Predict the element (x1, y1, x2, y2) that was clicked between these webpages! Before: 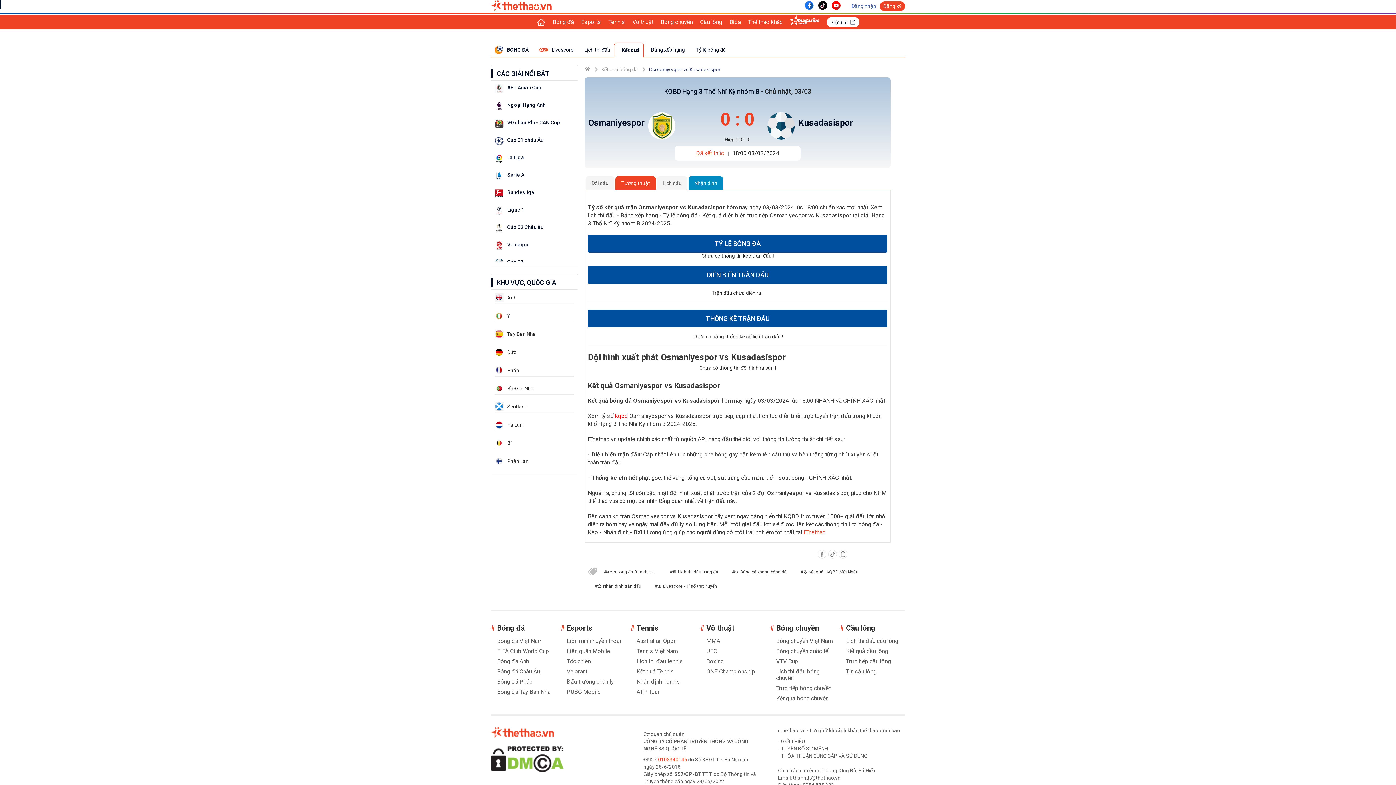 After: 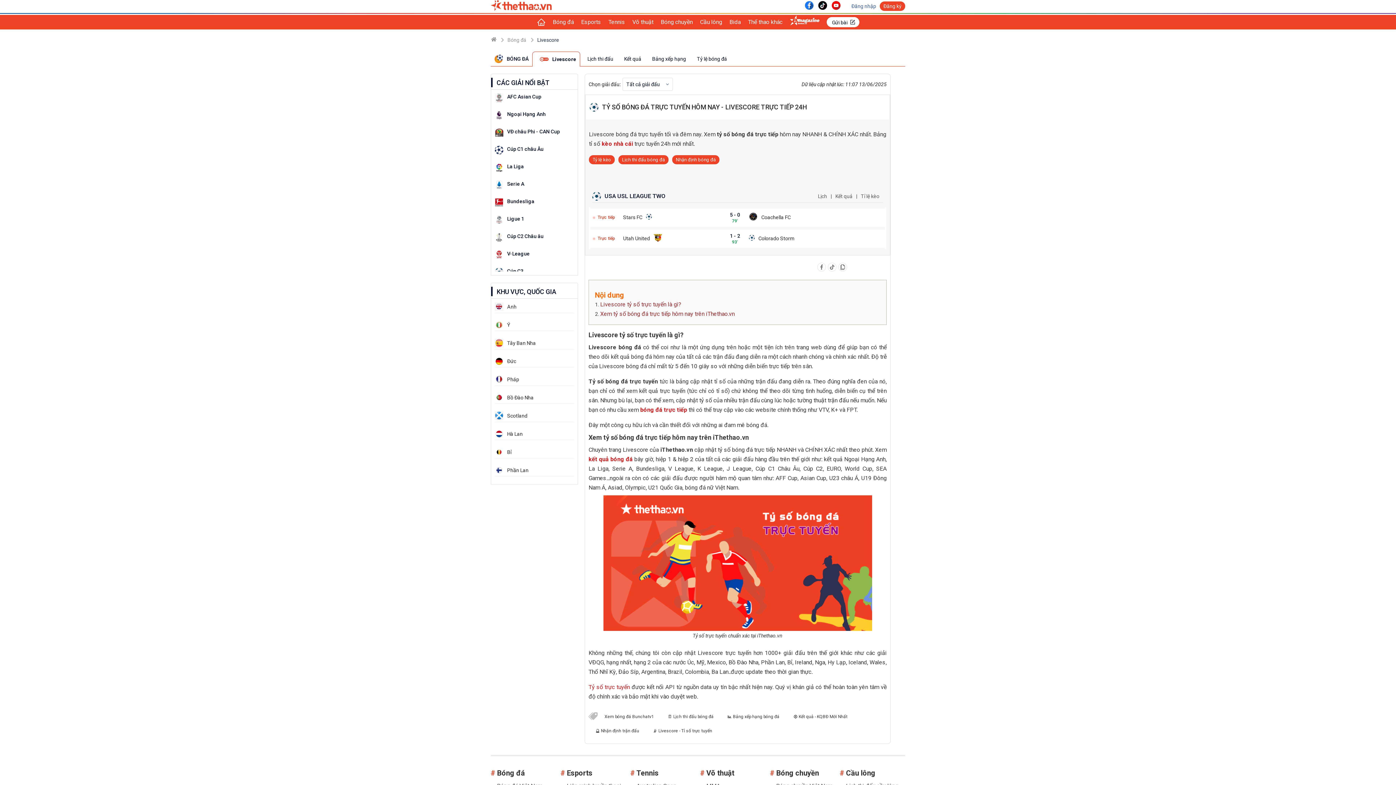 Action: label: #📡 Livescore - Tỉ số trực tuyến bbox: (649, 581, 722, 592)